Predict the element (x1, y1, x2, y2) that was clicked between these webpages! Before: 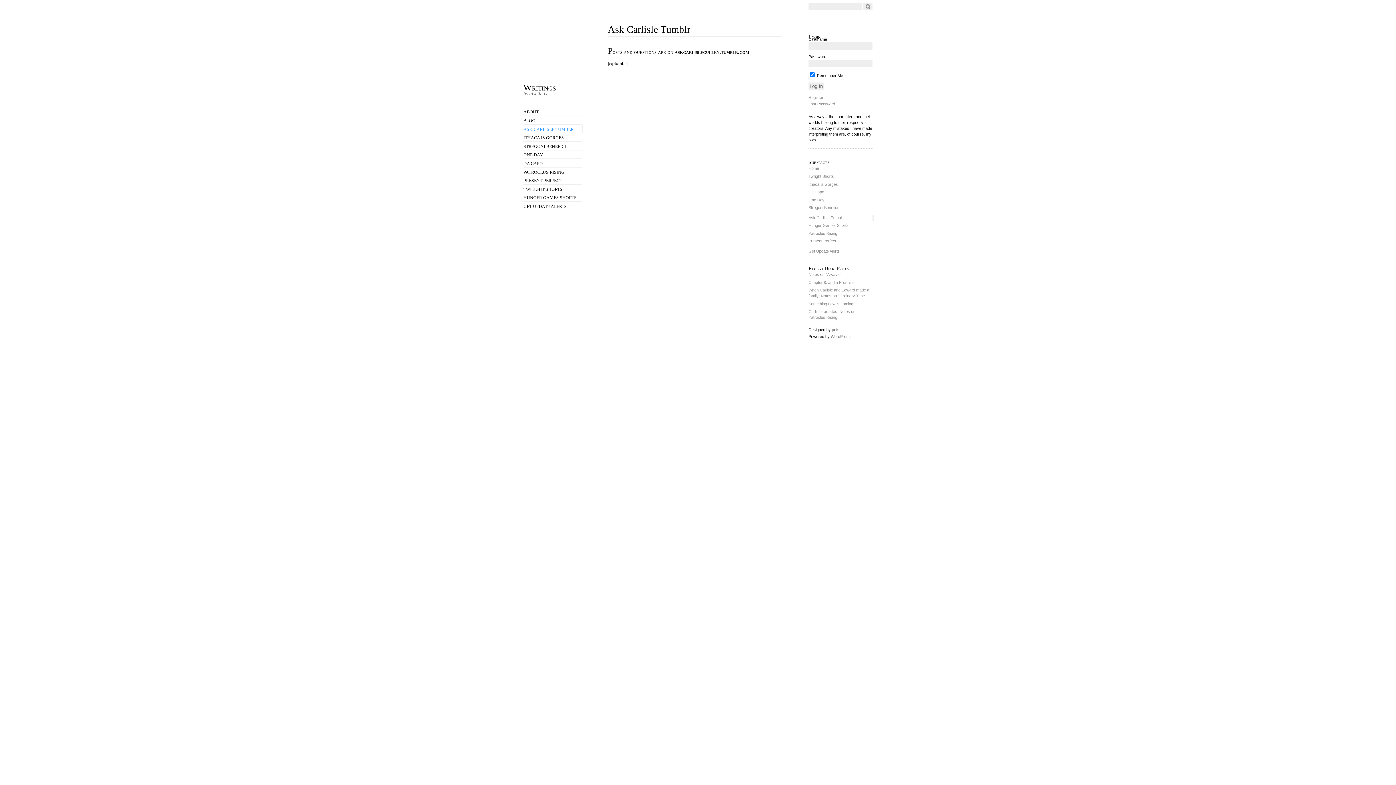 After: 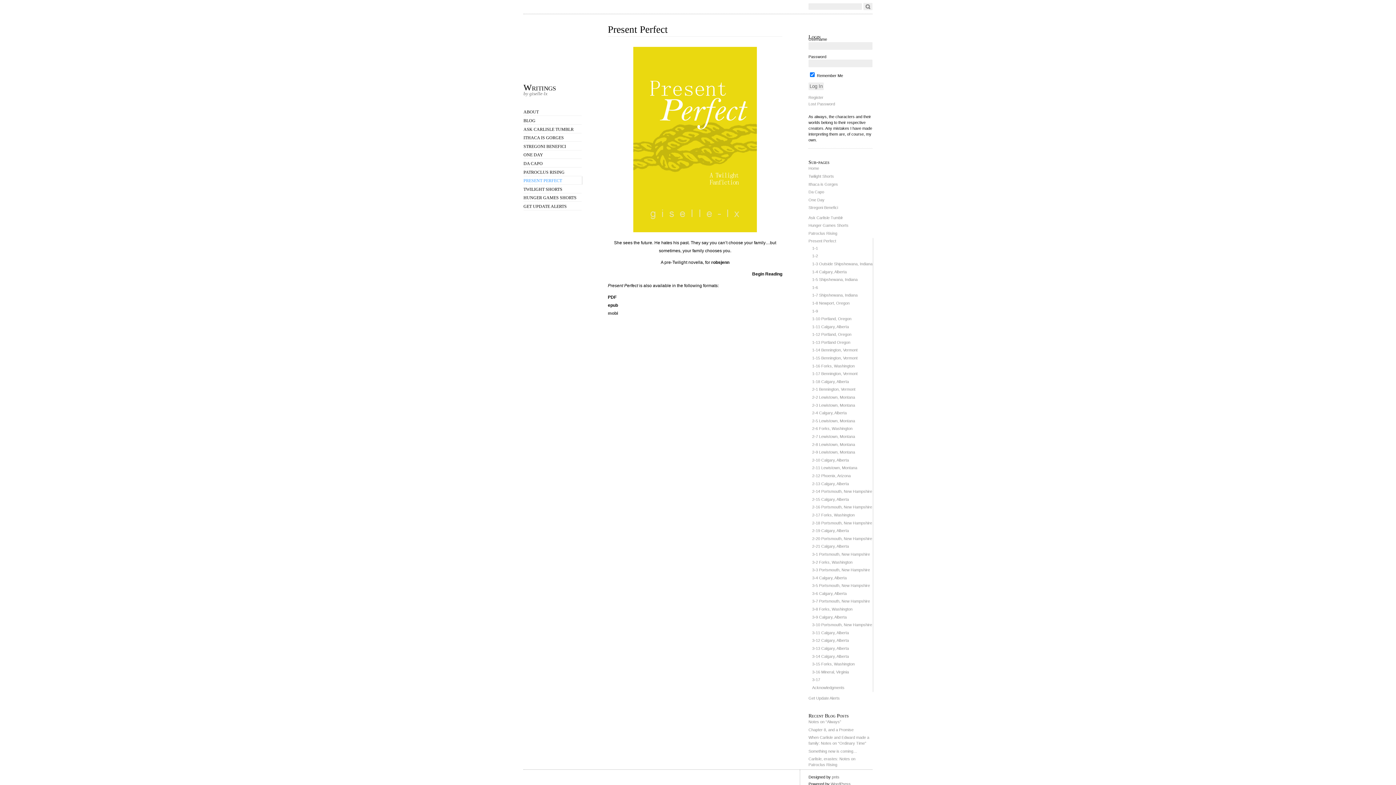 Action: bbox: (808, 239, 836, 243) label: Present Perfect